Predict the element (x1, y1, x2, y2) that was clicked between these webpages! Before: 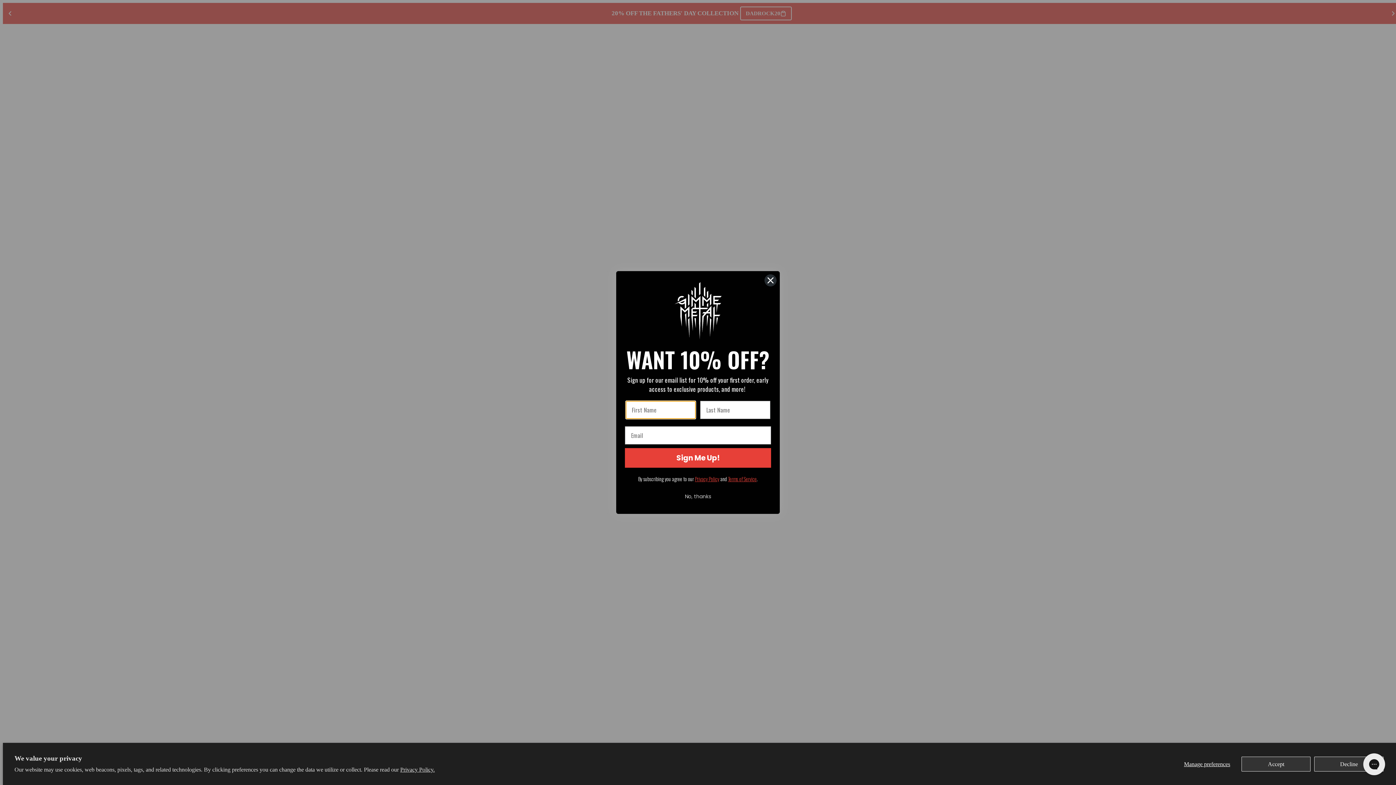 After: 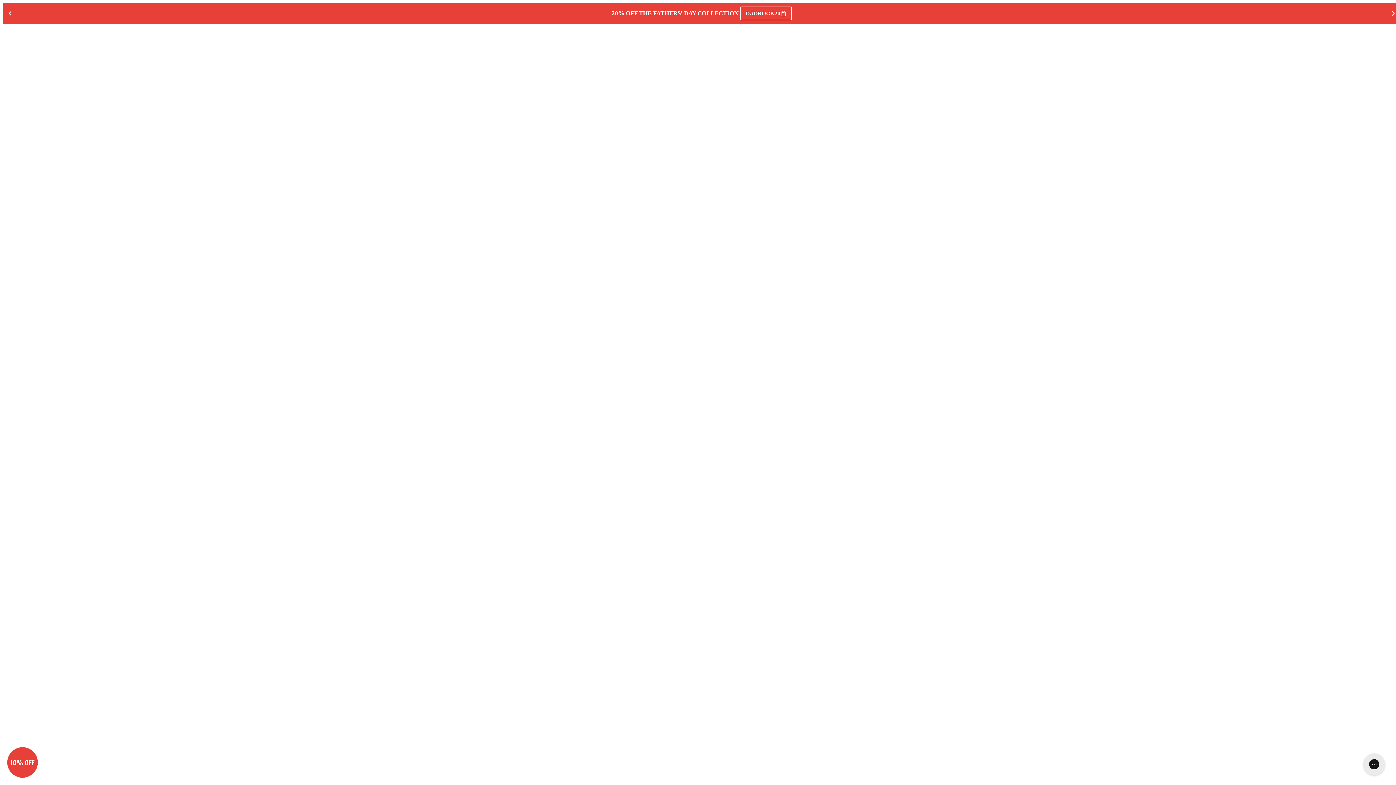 Action: label: Decline bbox: (1314, 756, 1384, 771)